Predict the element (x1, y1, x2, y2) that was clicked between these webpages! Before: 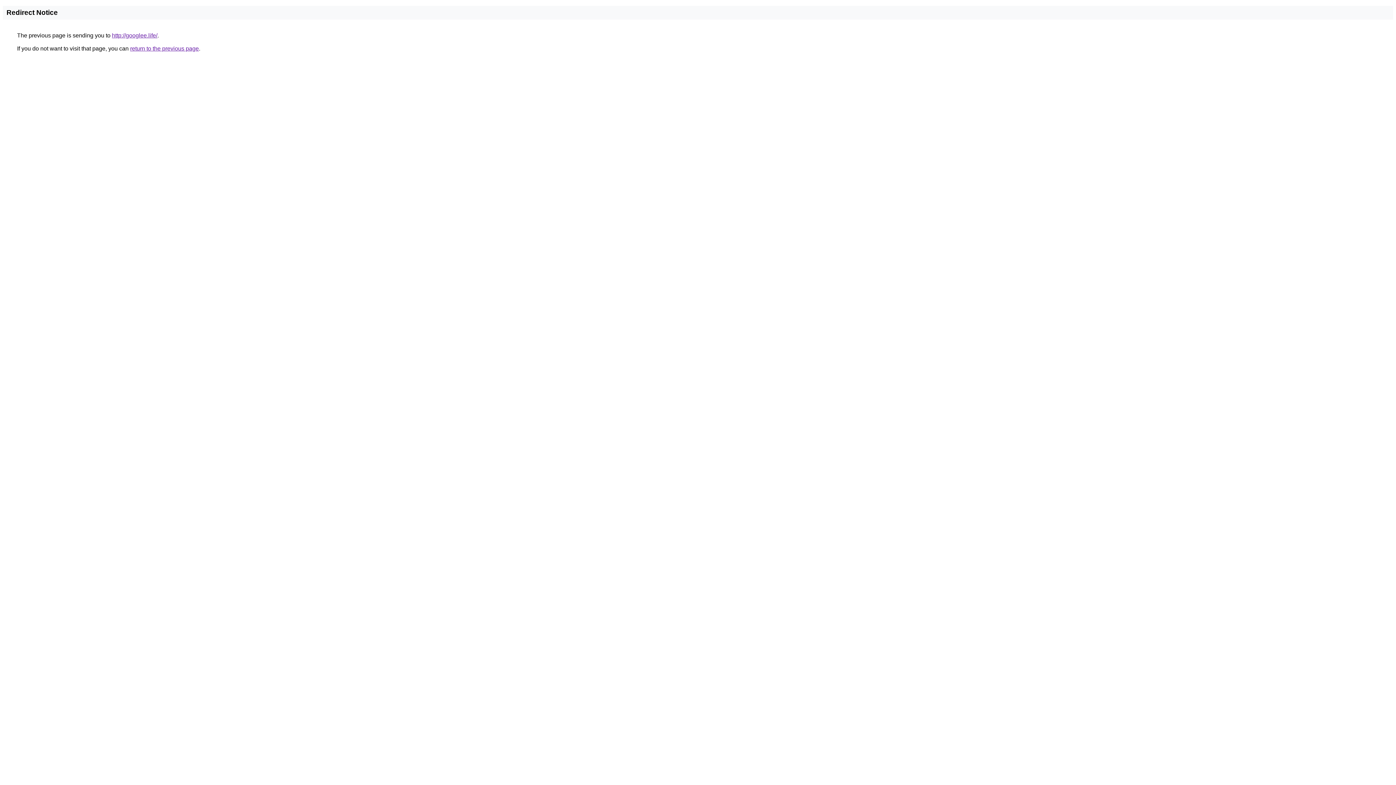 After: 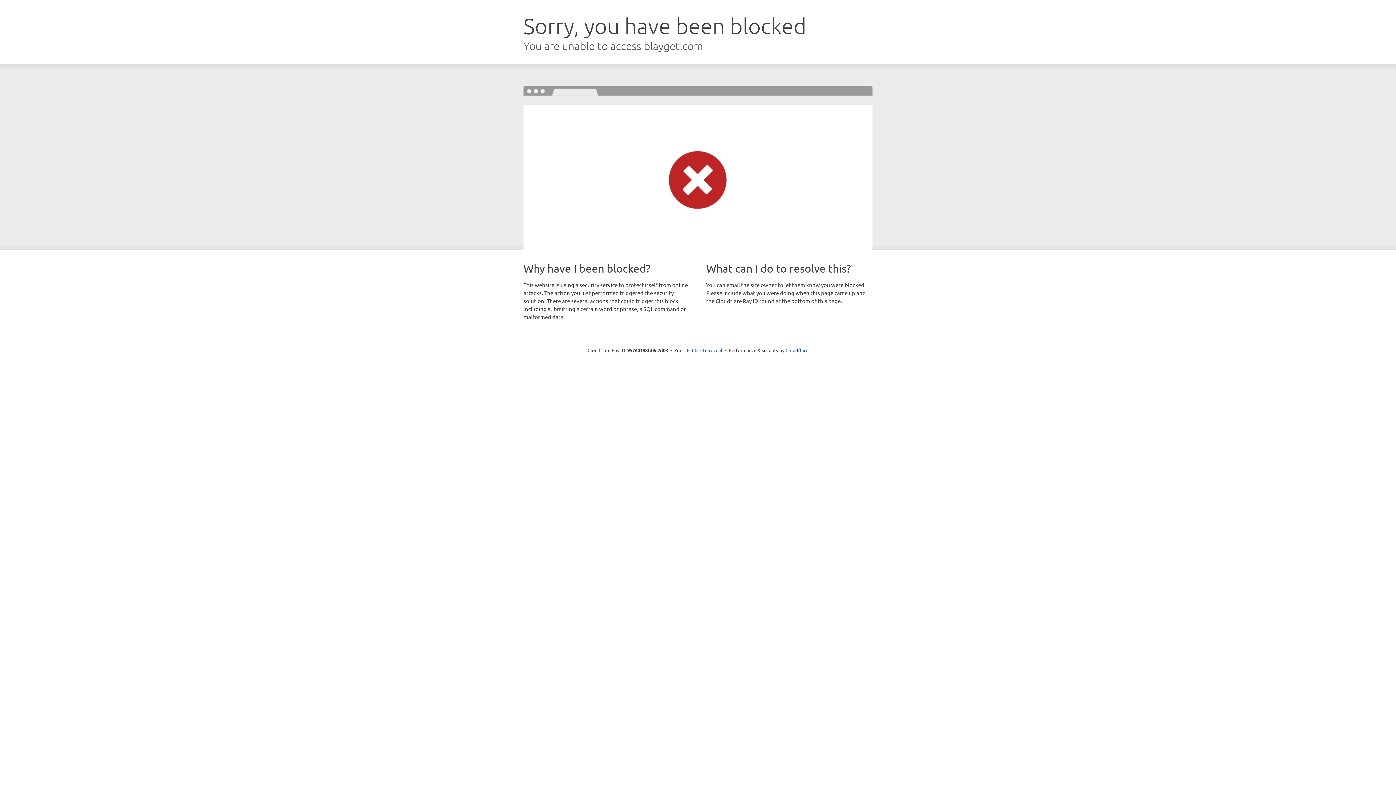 Action: bbox: (112, 32, 157, 38) label: http://googlee.life/